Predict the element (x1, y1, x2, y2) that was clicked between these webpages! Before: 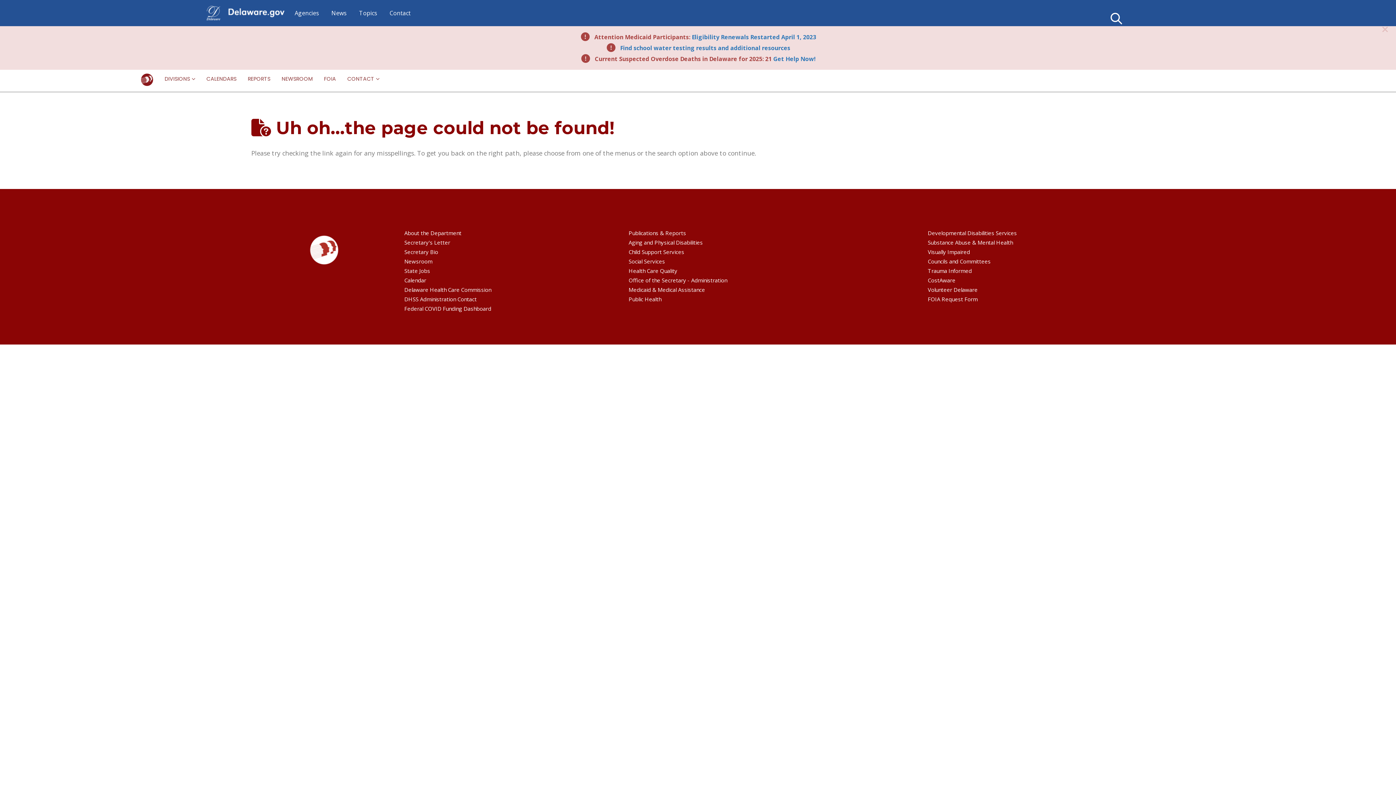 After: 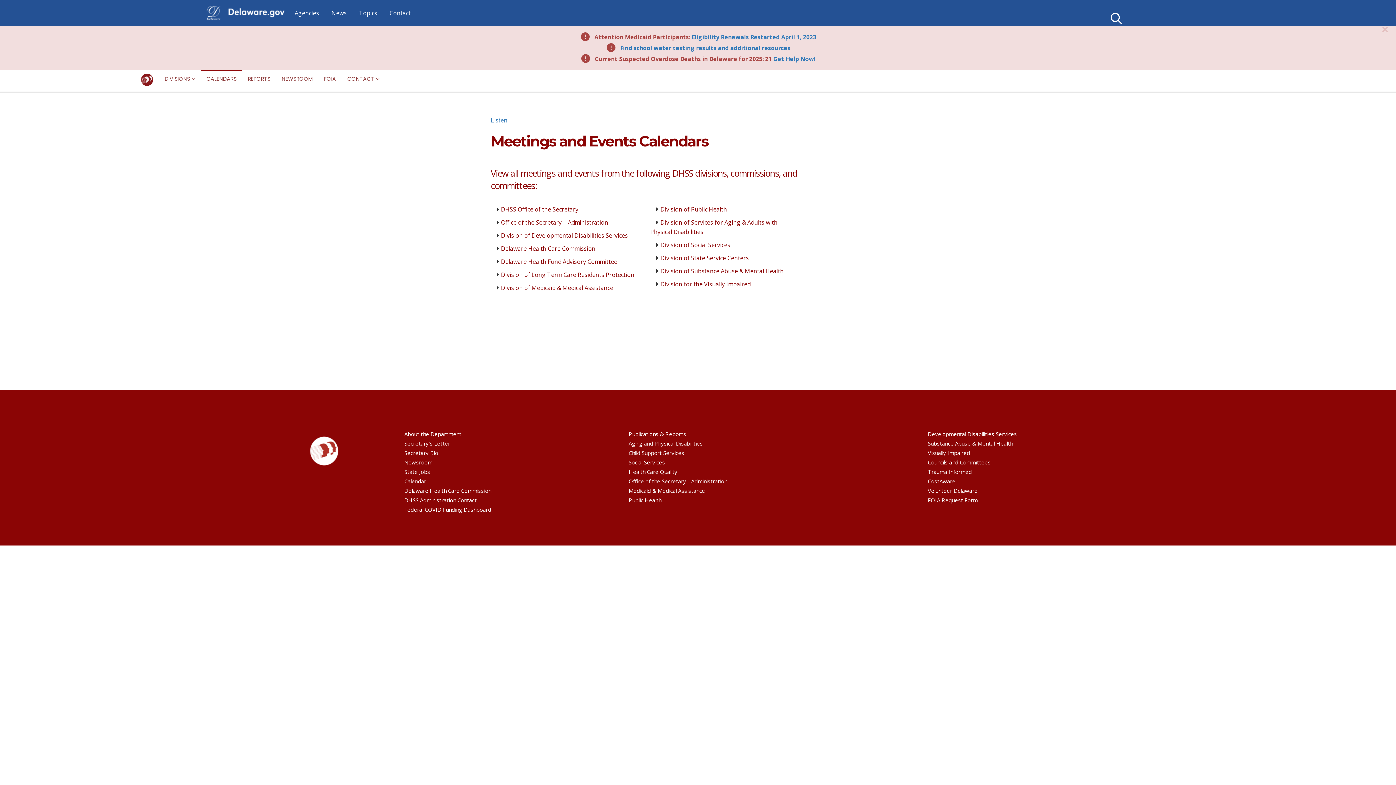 Action: label: CALENDARS bbox: (201, 66, 242, 86)